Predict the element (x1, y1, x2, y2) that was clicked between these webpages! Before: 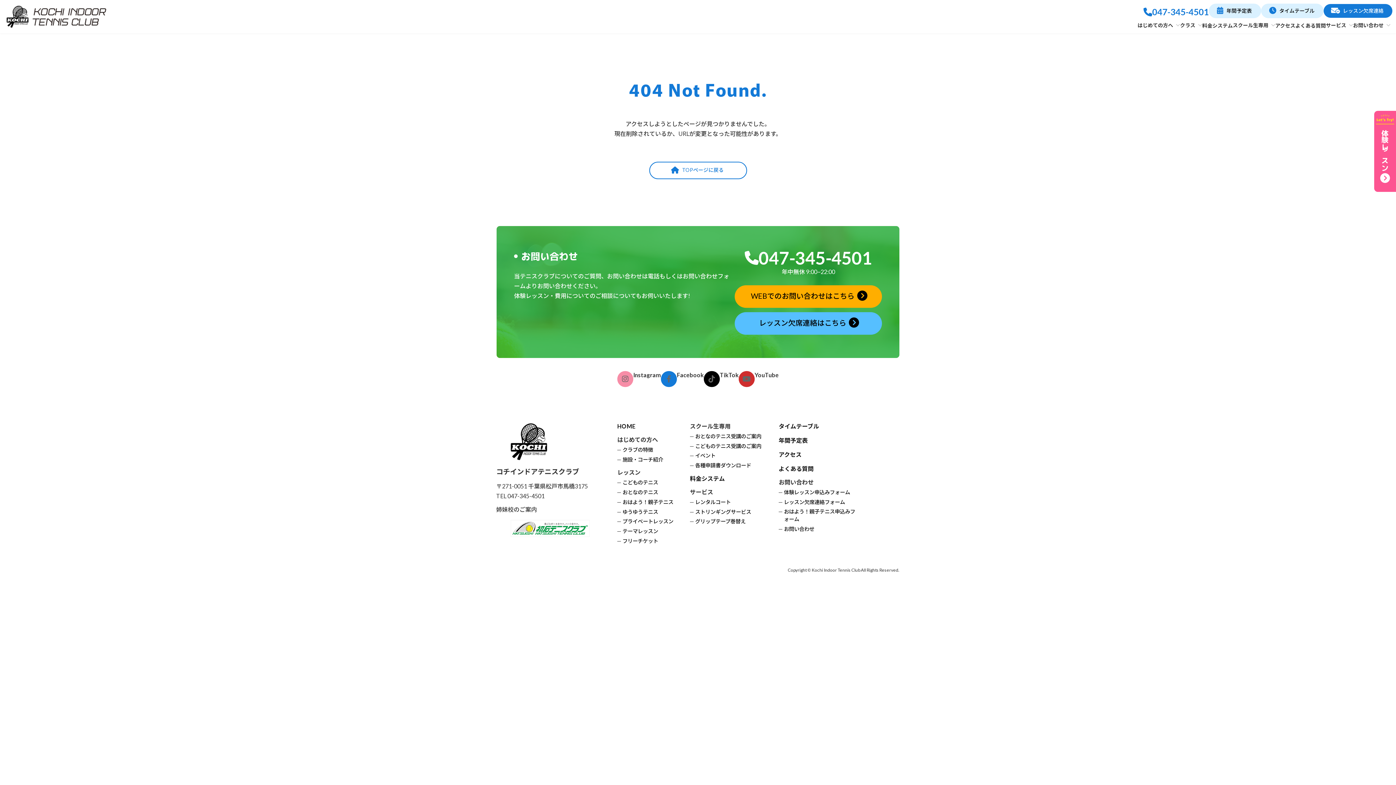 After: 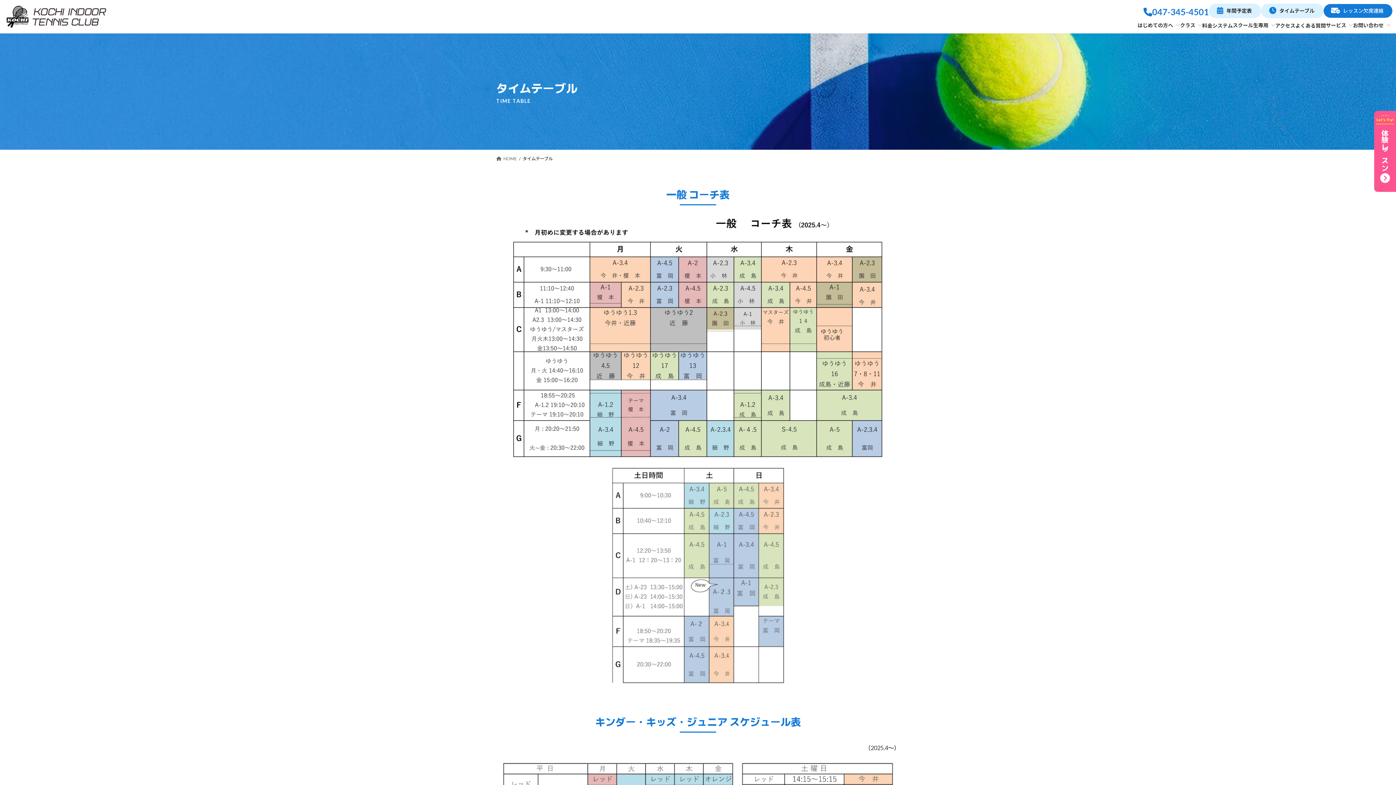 Action: bbox: (1261, 3, 1323, 18) label: タイムテーブル